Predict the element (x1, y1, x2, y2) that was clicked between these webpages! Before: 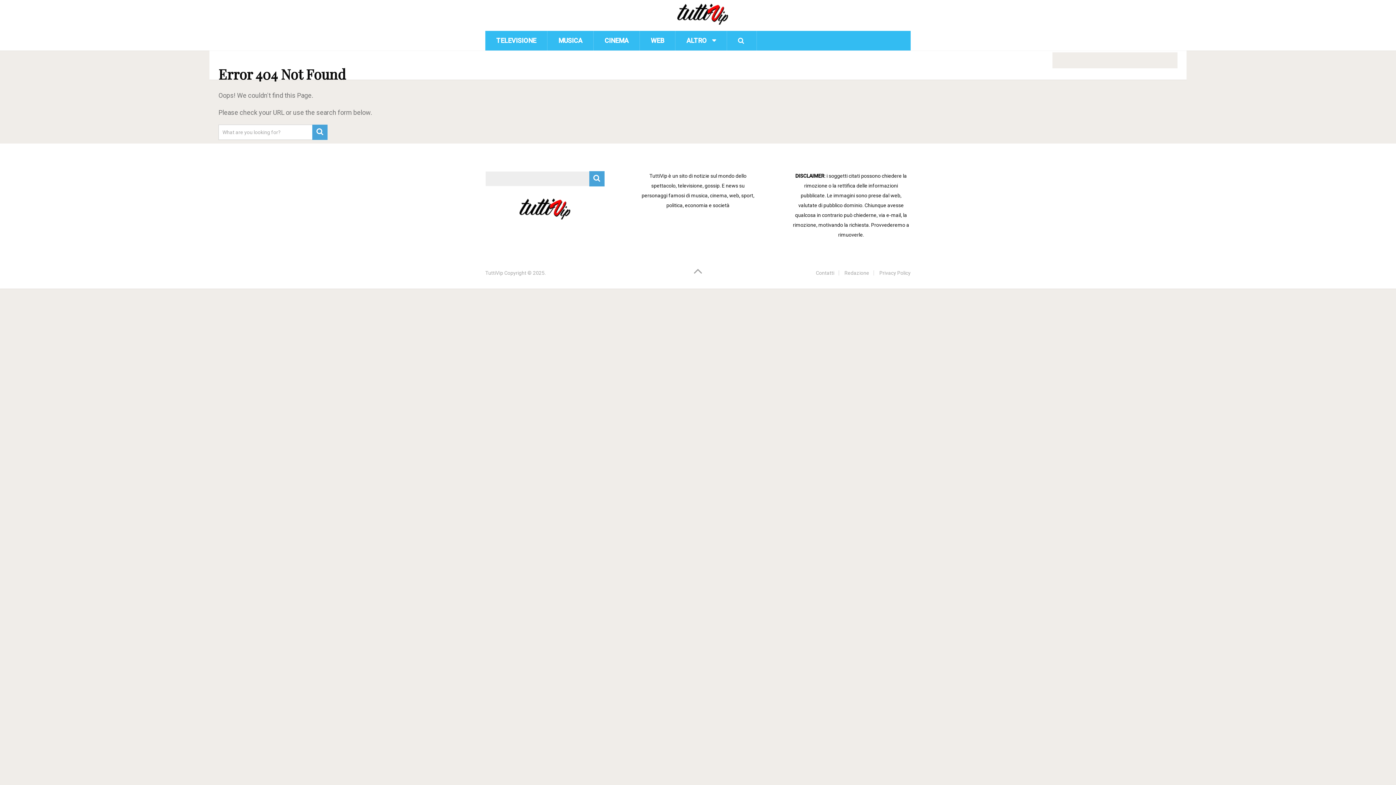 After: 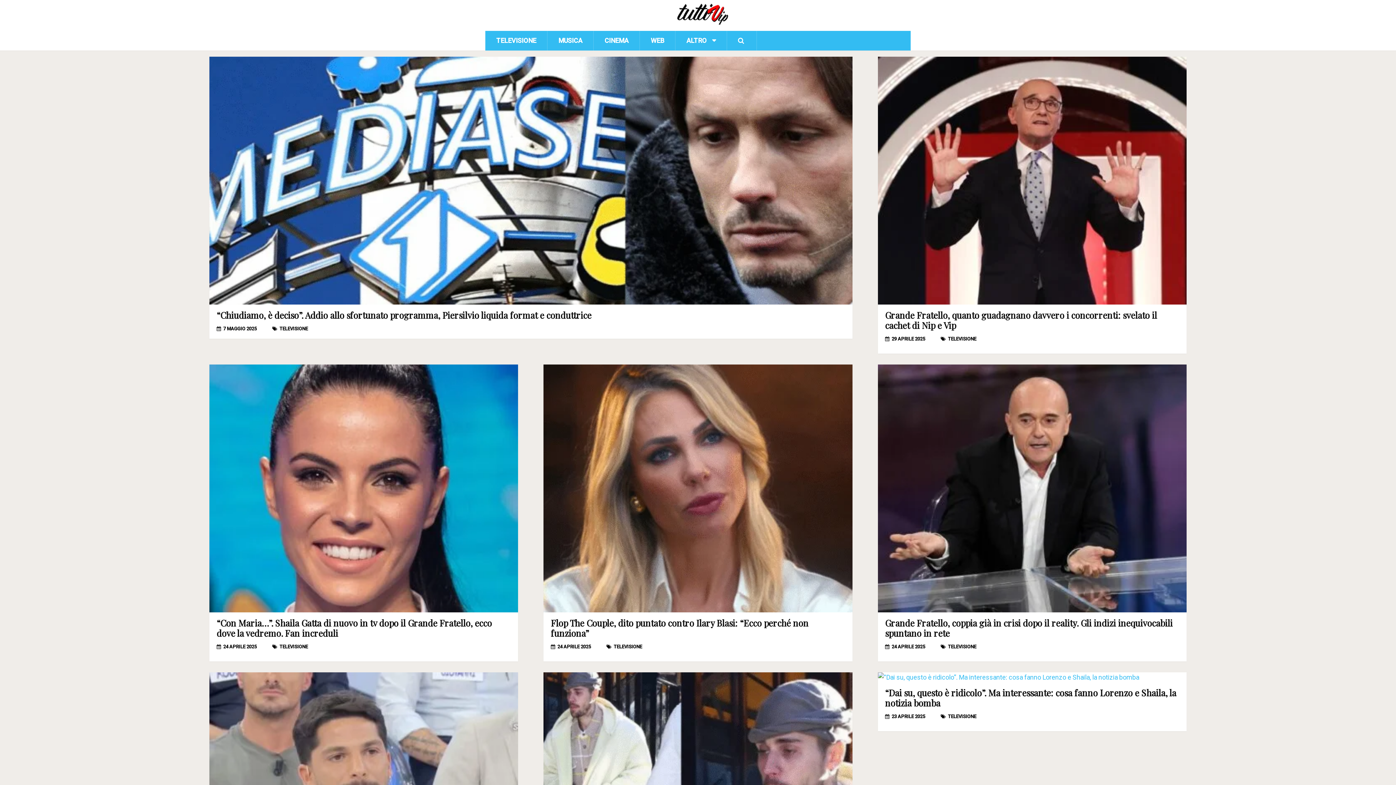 Action: bbox: (677, 3, 728, 24)